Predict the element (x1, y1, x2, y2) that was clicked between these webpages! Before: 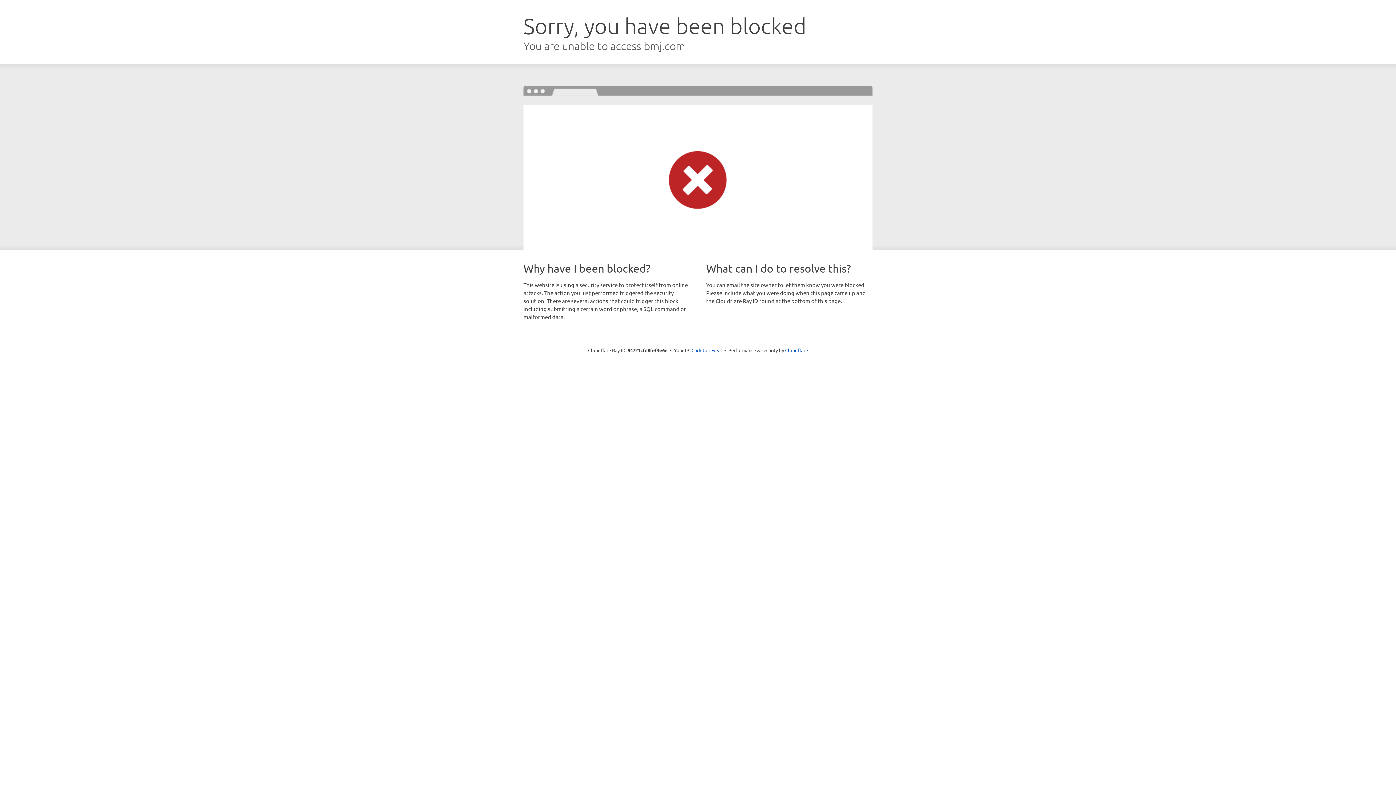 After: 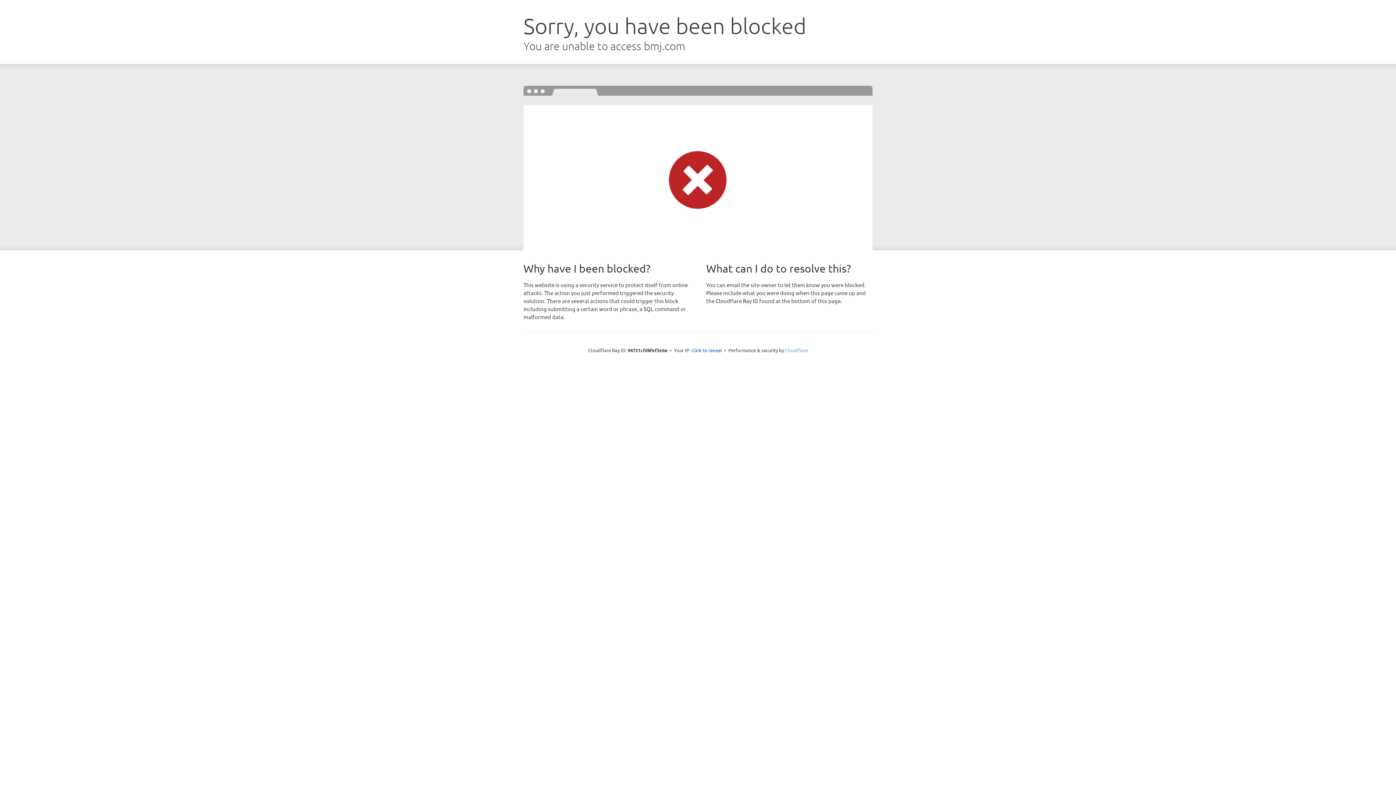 Action: label: Cloudflare bbox: (785, 347, 808, 353)